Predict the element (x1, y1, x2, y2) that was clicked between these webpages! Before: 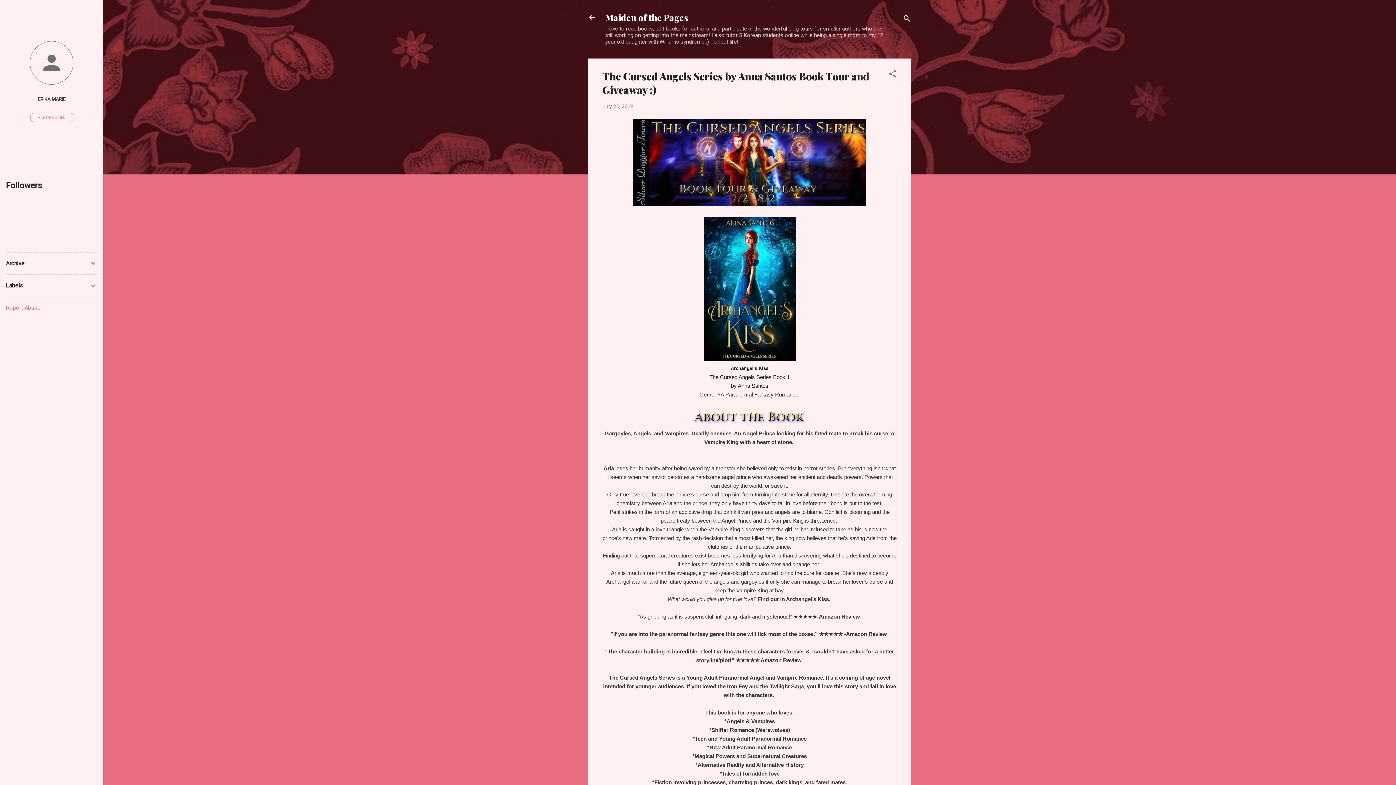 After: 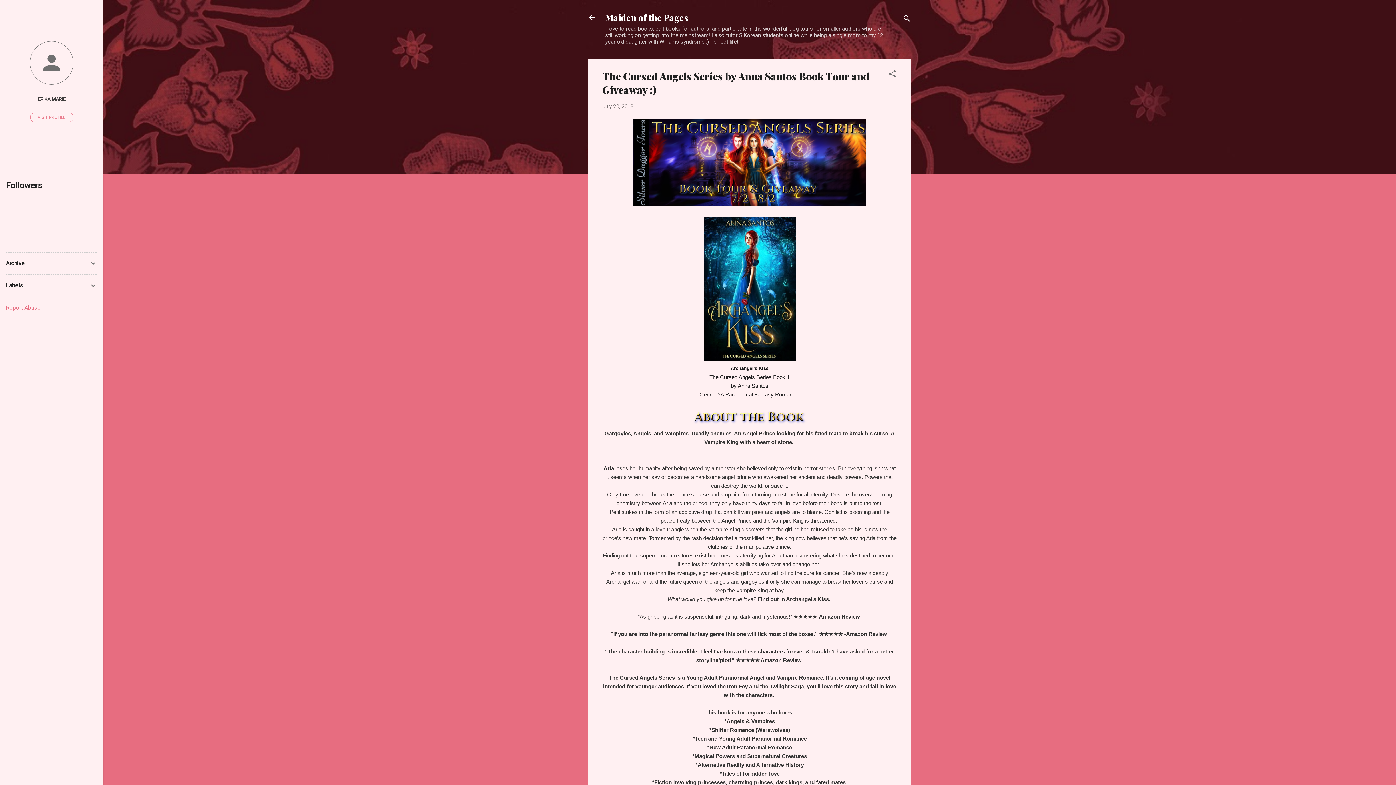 Action: bbox: (602, 103, 633, 109) label: July 20, 2018